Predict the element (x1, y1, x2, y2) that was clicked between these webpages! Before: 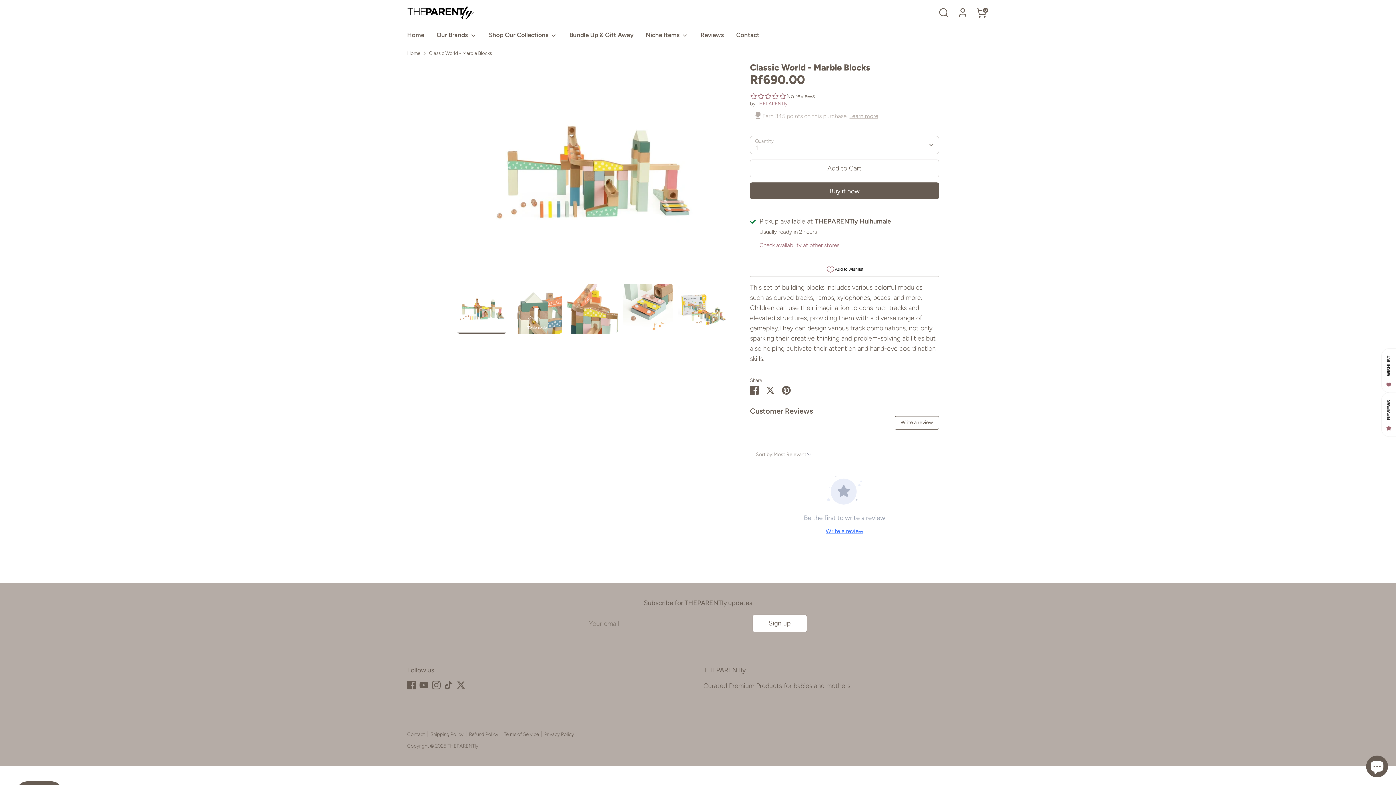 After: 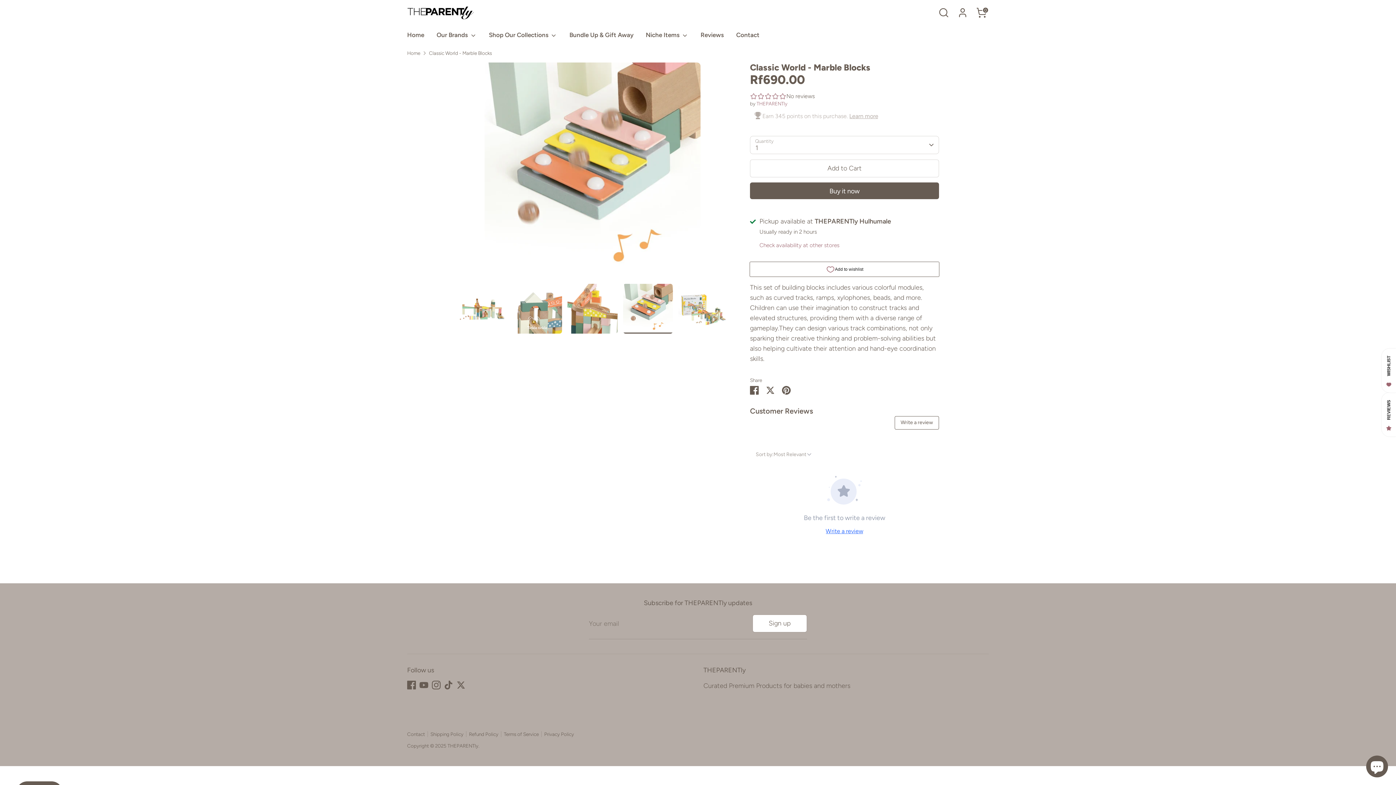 Action: bbox: (623, 284, 673, 333)